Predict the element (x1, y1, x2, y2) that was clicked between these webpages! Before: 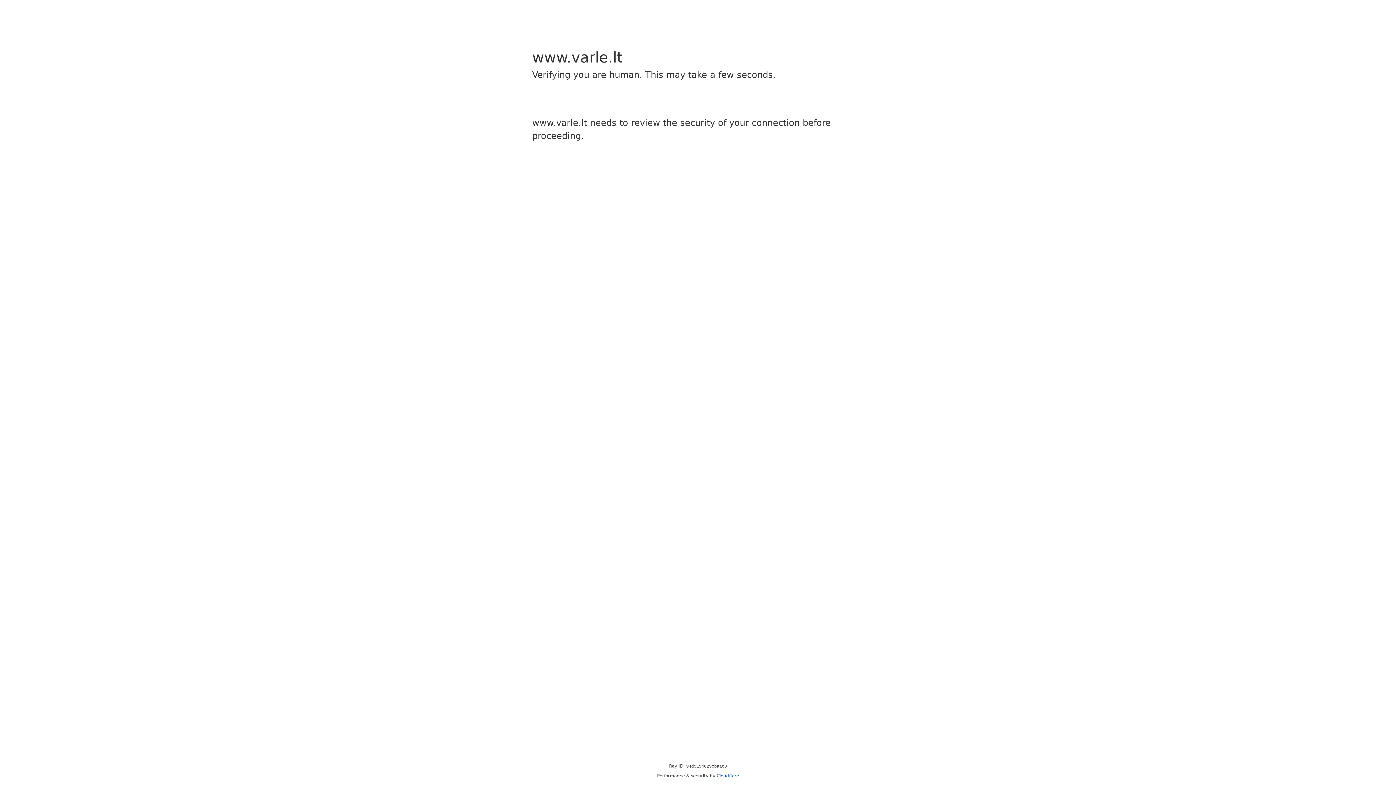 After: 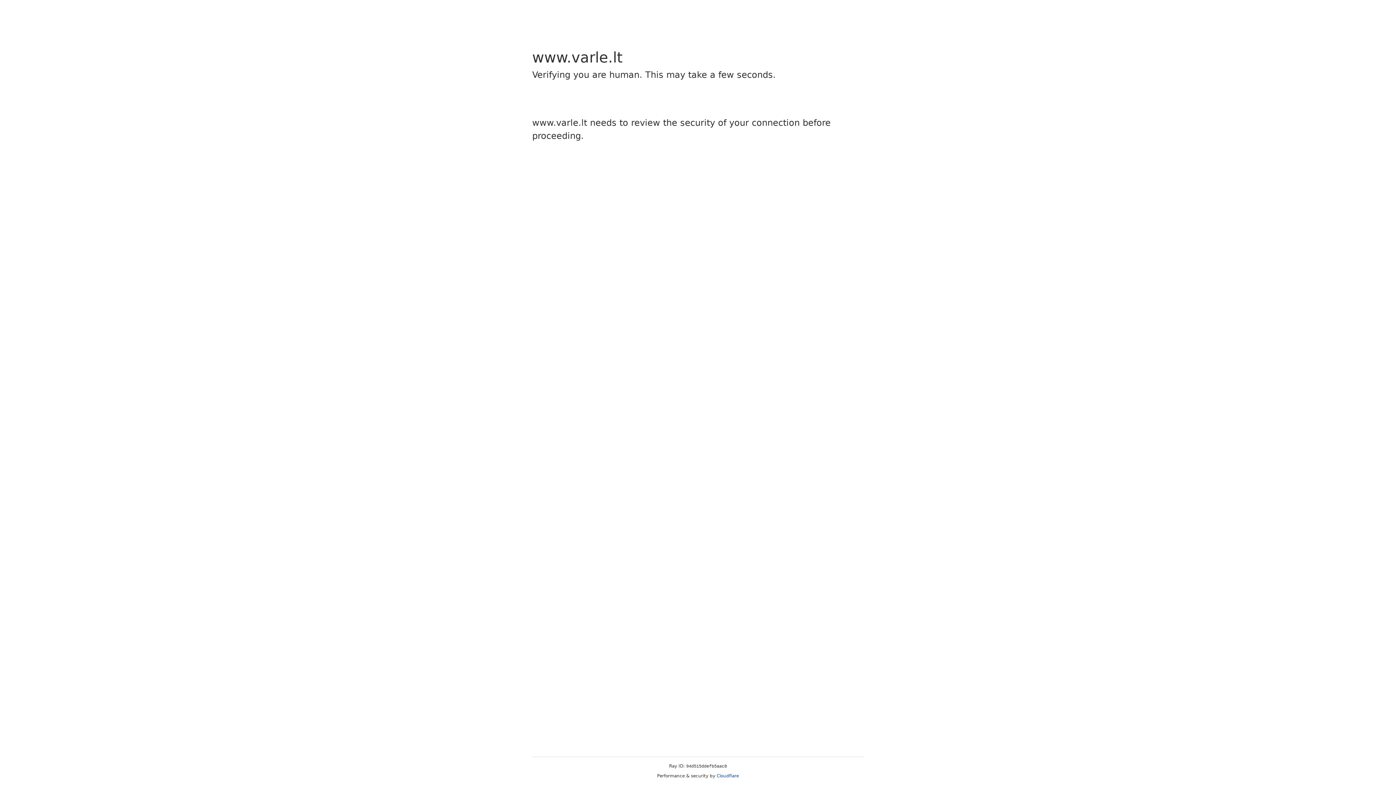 Action: bbox: (716, 773, 739, 778) label: Cloudflare